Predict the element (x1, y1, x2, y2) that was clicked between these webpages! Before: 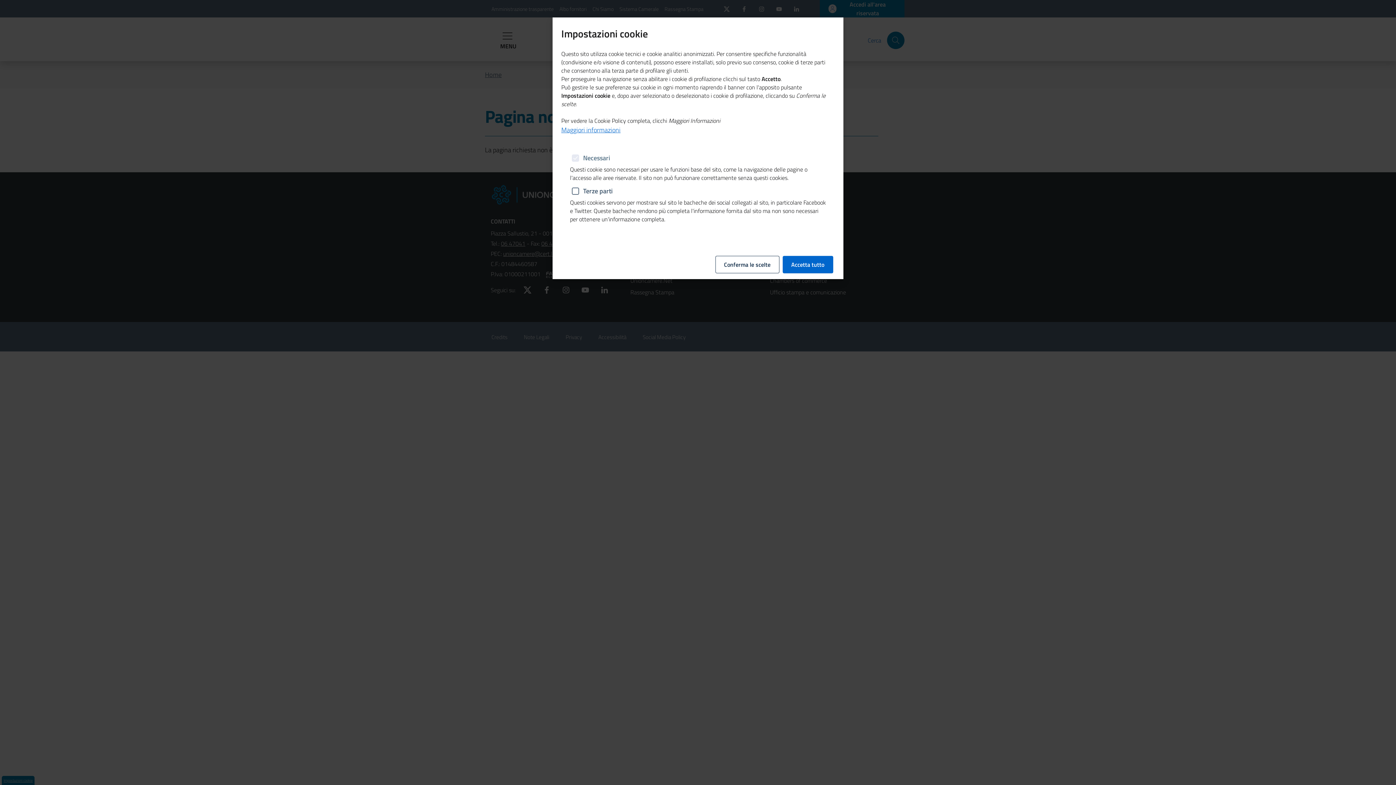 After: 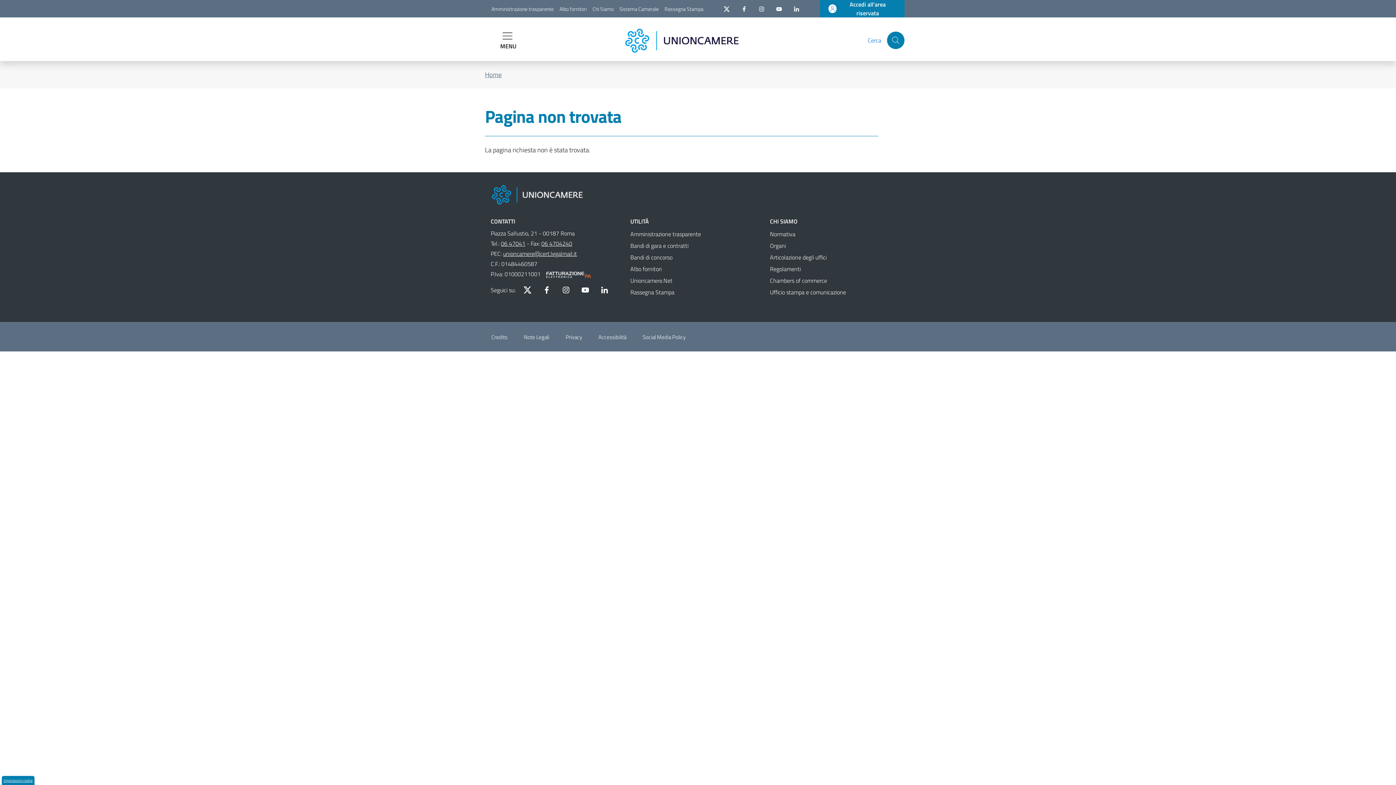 Action: label: Accetta tutto bbox: (782, 255, 833, 273)